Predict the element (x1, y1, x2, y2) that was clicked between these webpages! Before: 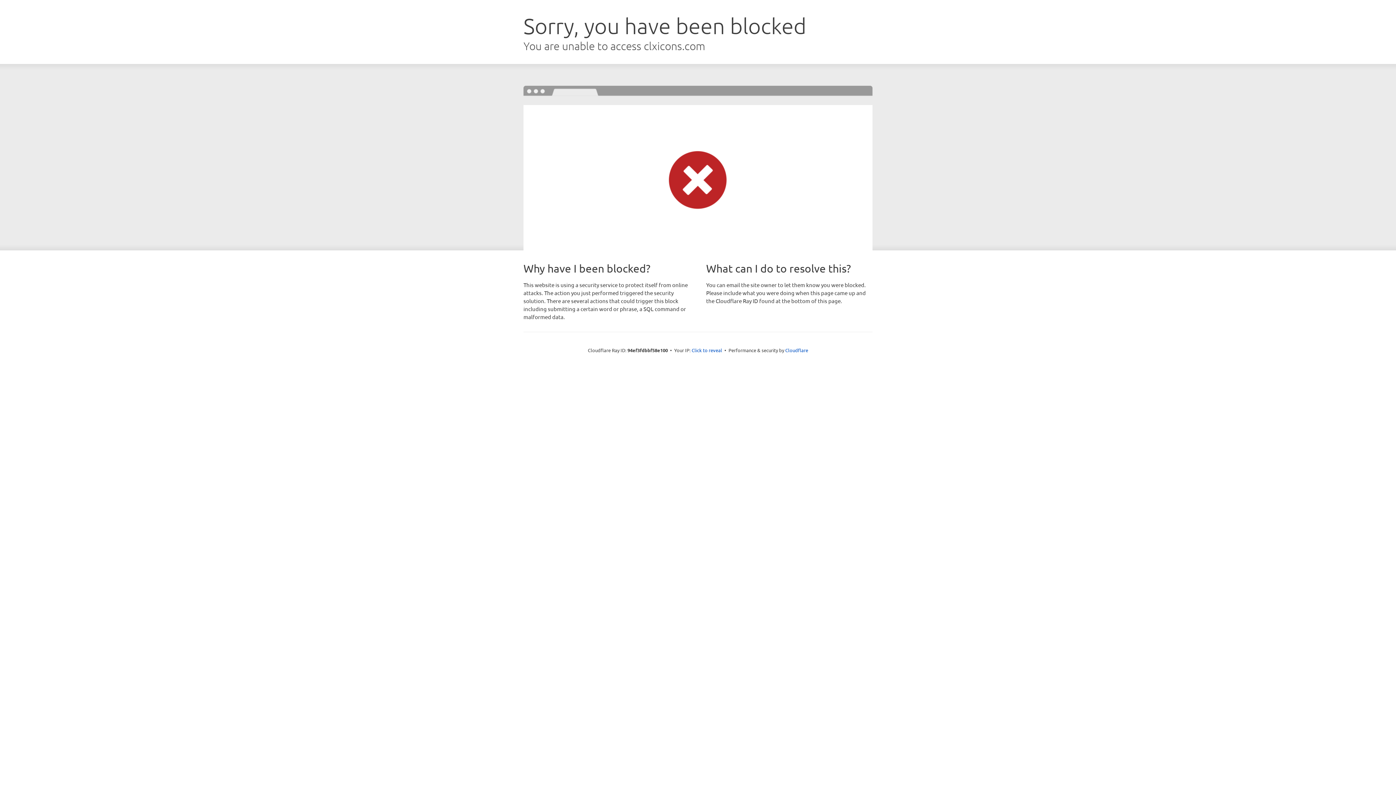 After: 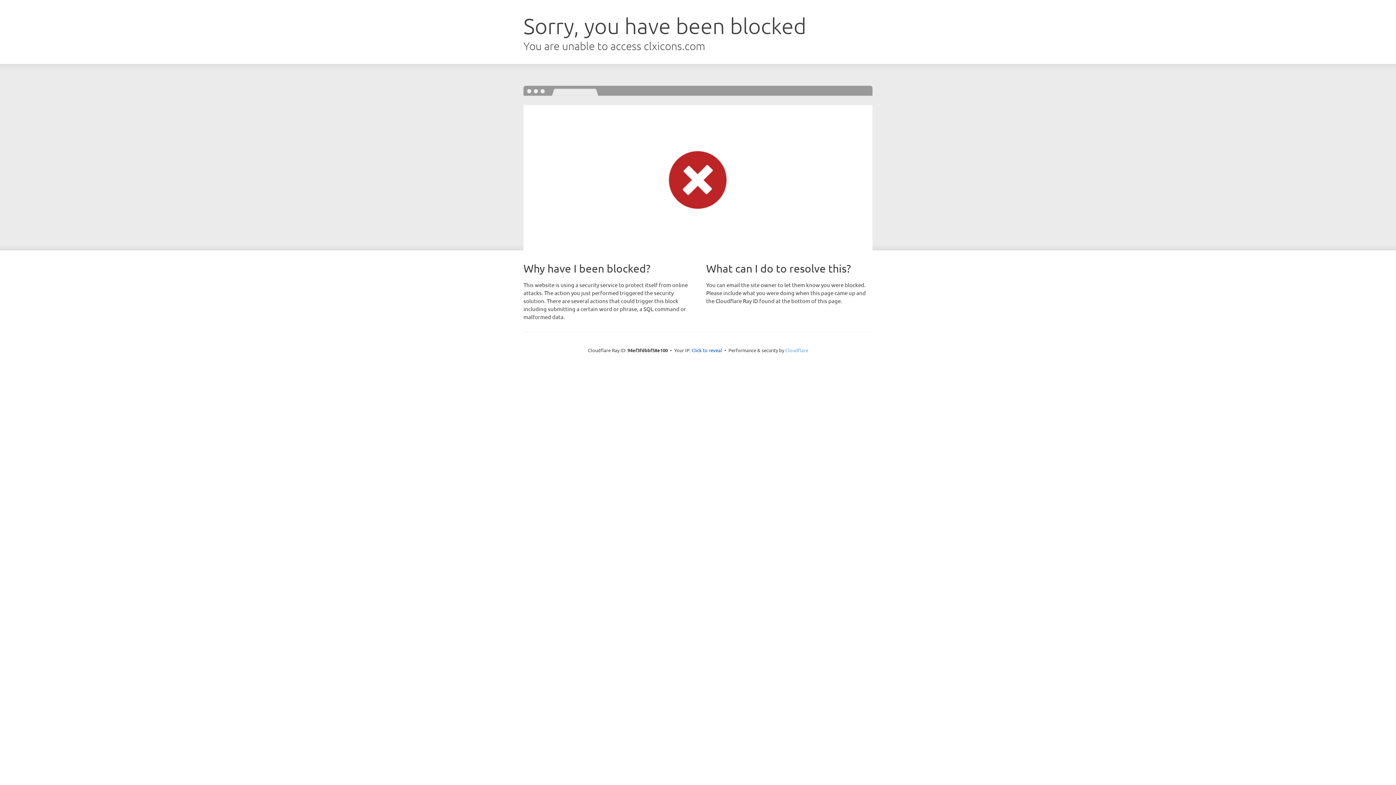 Action: label: Cloudflare bbox: (785, 347, 808, 353)